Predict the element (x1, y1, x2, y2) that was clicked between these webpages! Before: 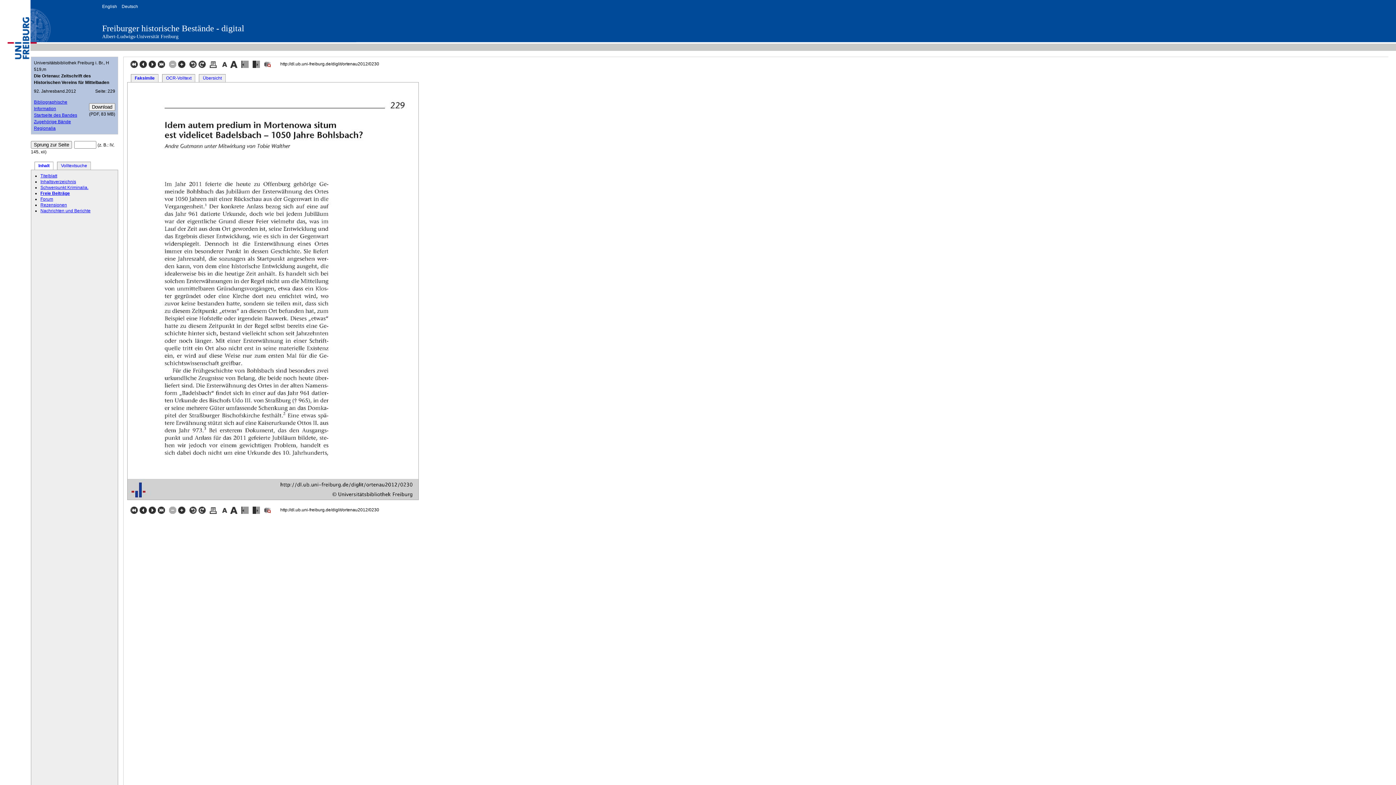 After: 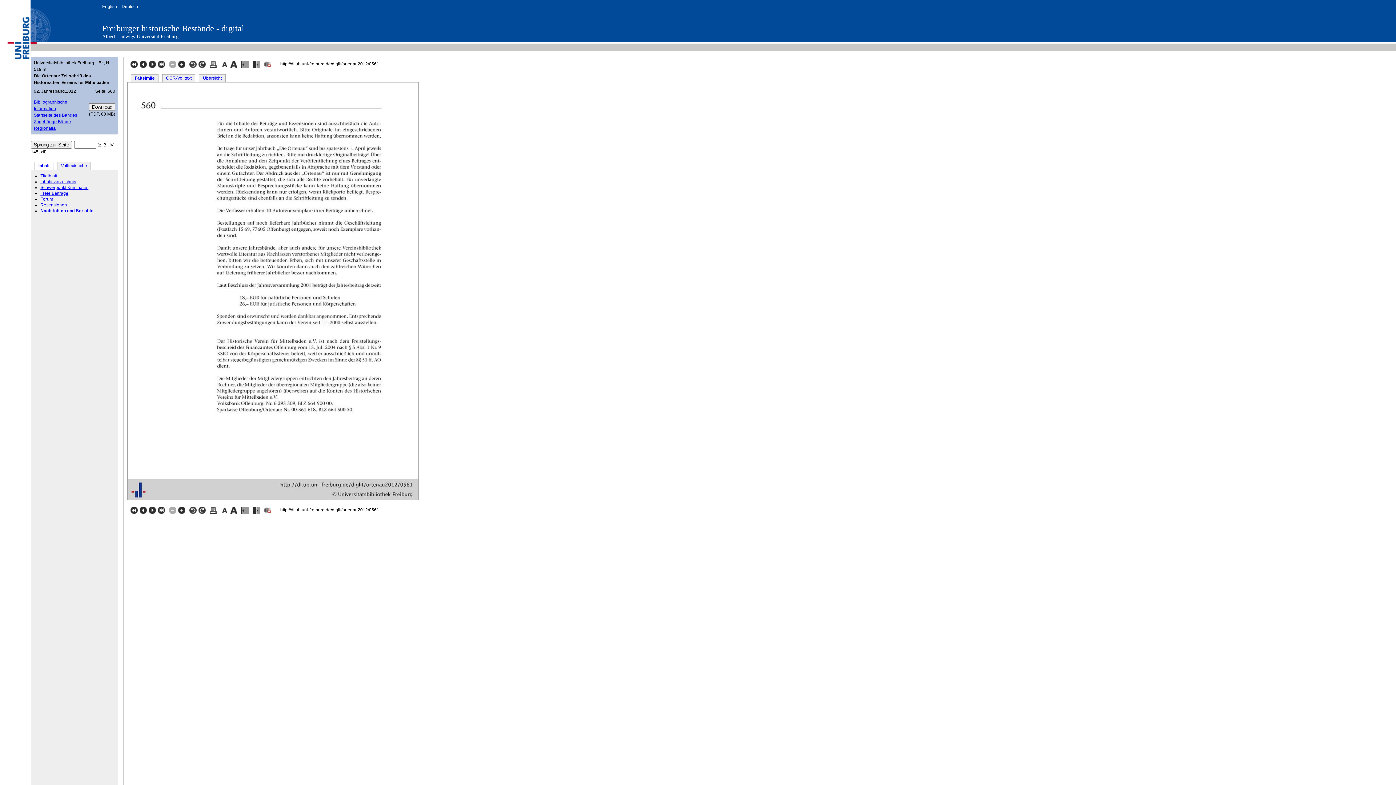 Action: label:   bbox: (157, 510, 166, 515)